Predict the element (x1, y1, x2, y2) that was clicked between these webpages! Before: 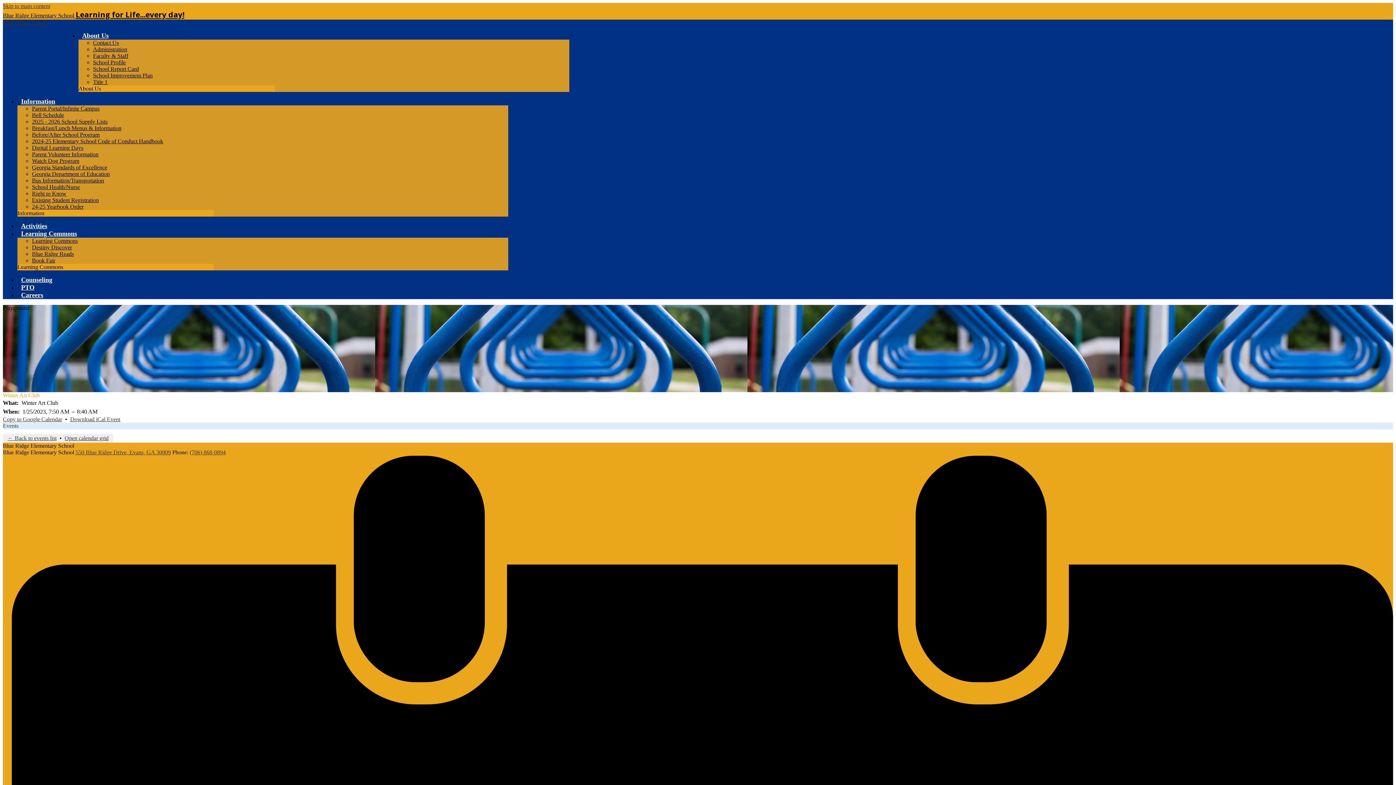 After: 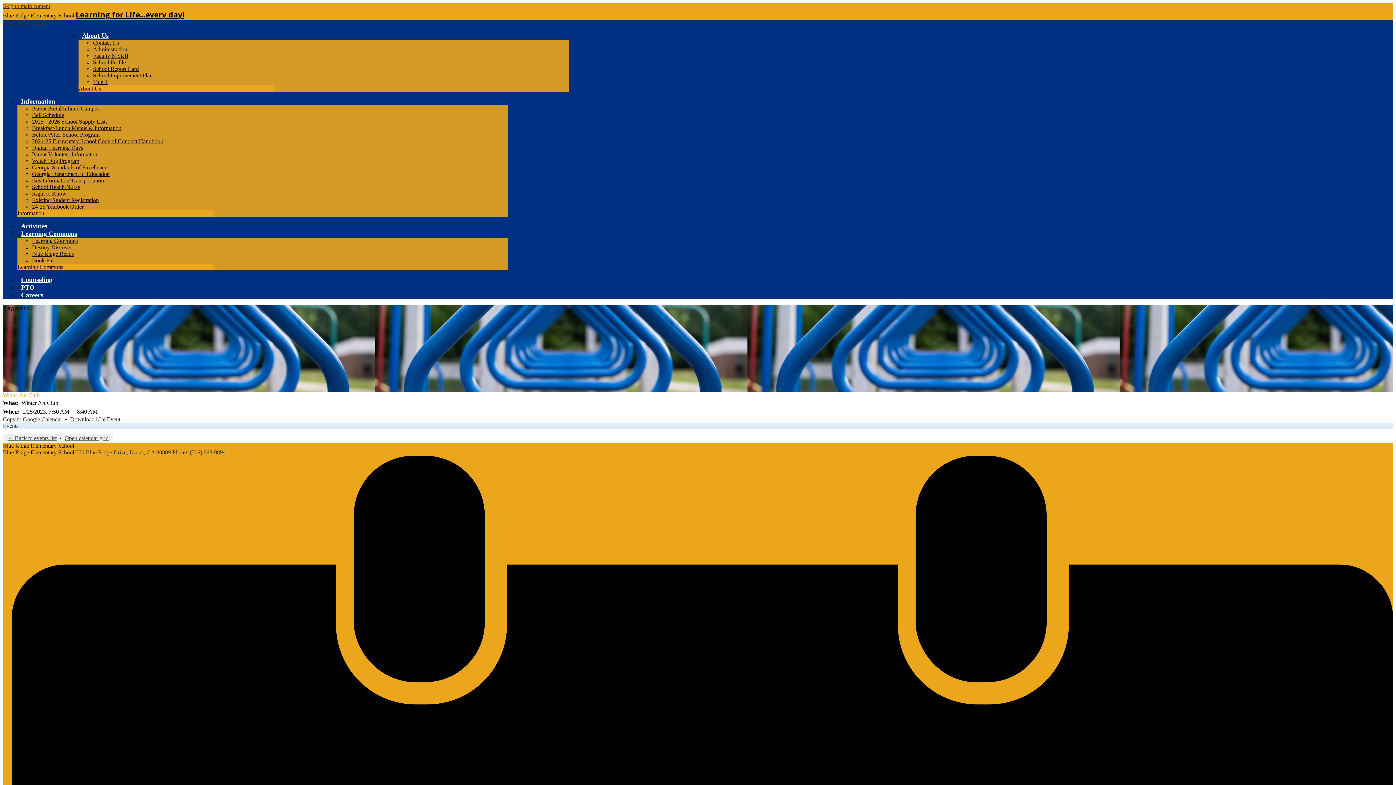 Action: bbox: (32, 144, 83, 150) label: Digital Learning Days